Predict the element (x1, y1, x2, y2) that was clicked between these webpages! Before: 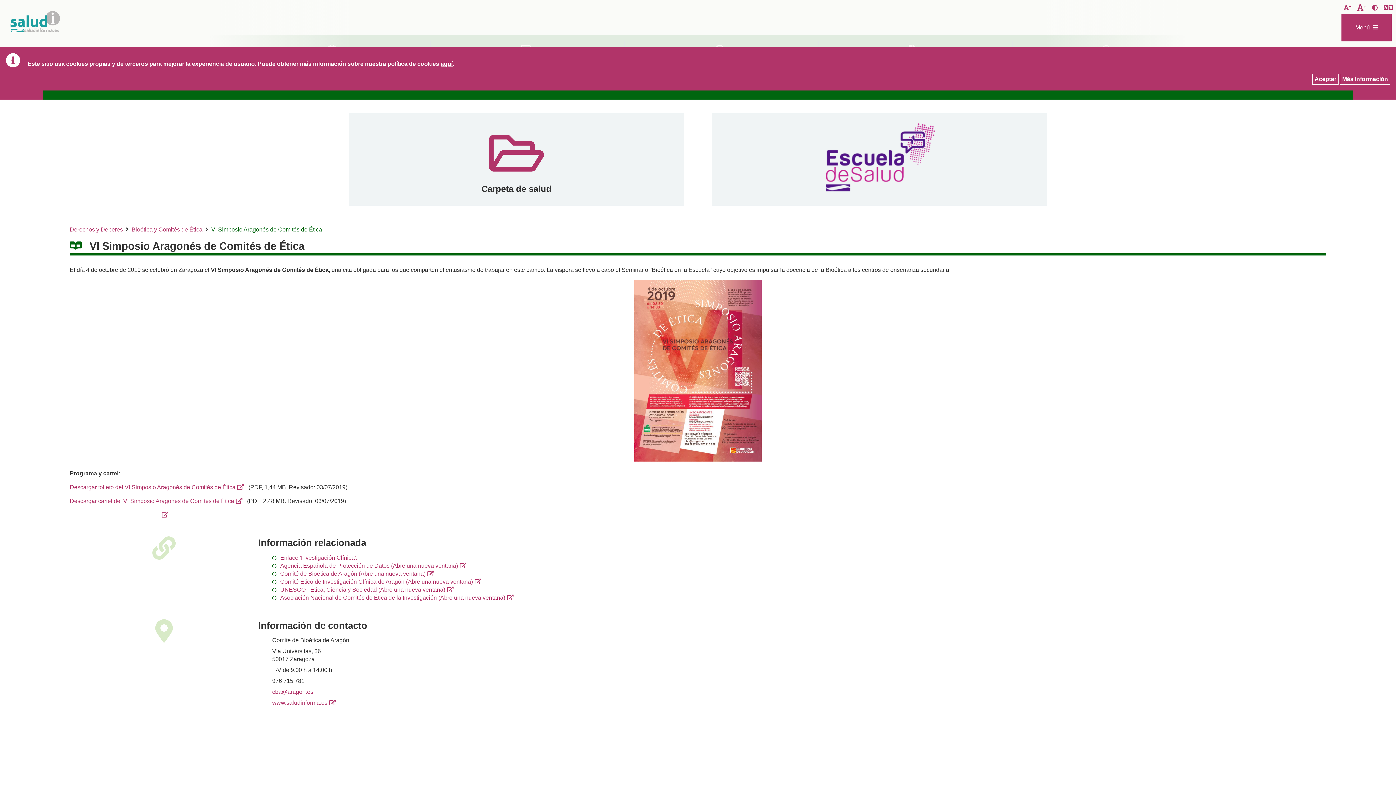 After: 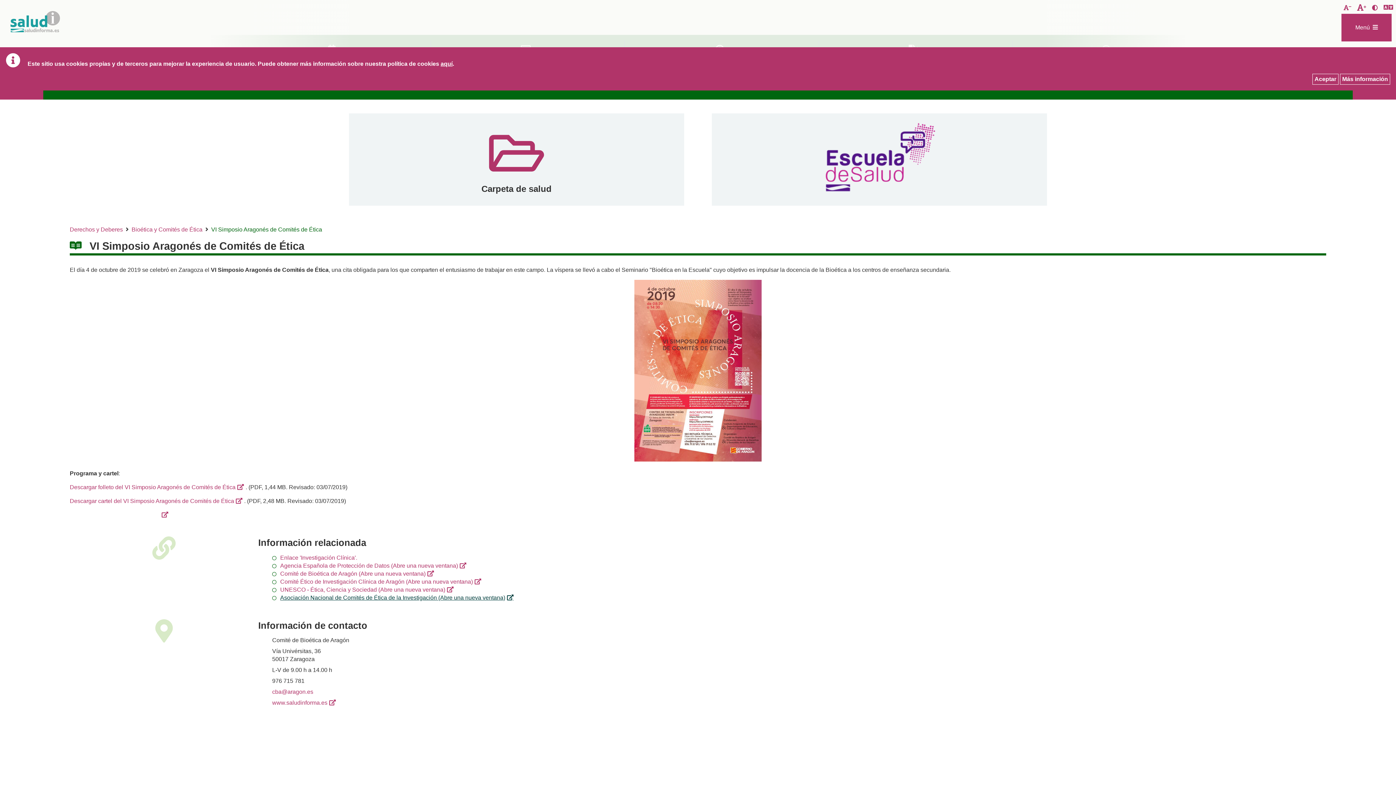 Action: bbox: (280, 594, 515, 600) label: Asociación Nacional de Comités de Ética de la Investigación (Abre una nueva ventana)